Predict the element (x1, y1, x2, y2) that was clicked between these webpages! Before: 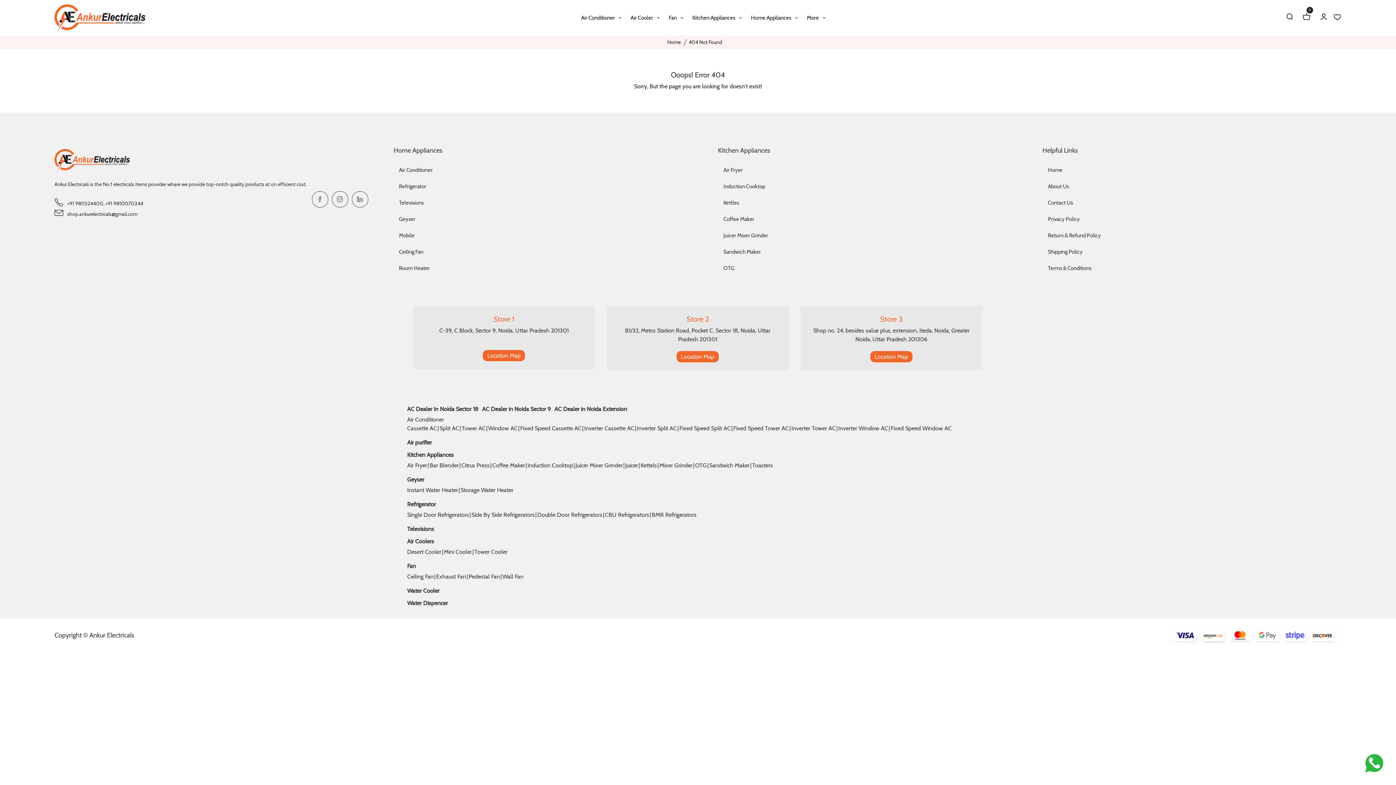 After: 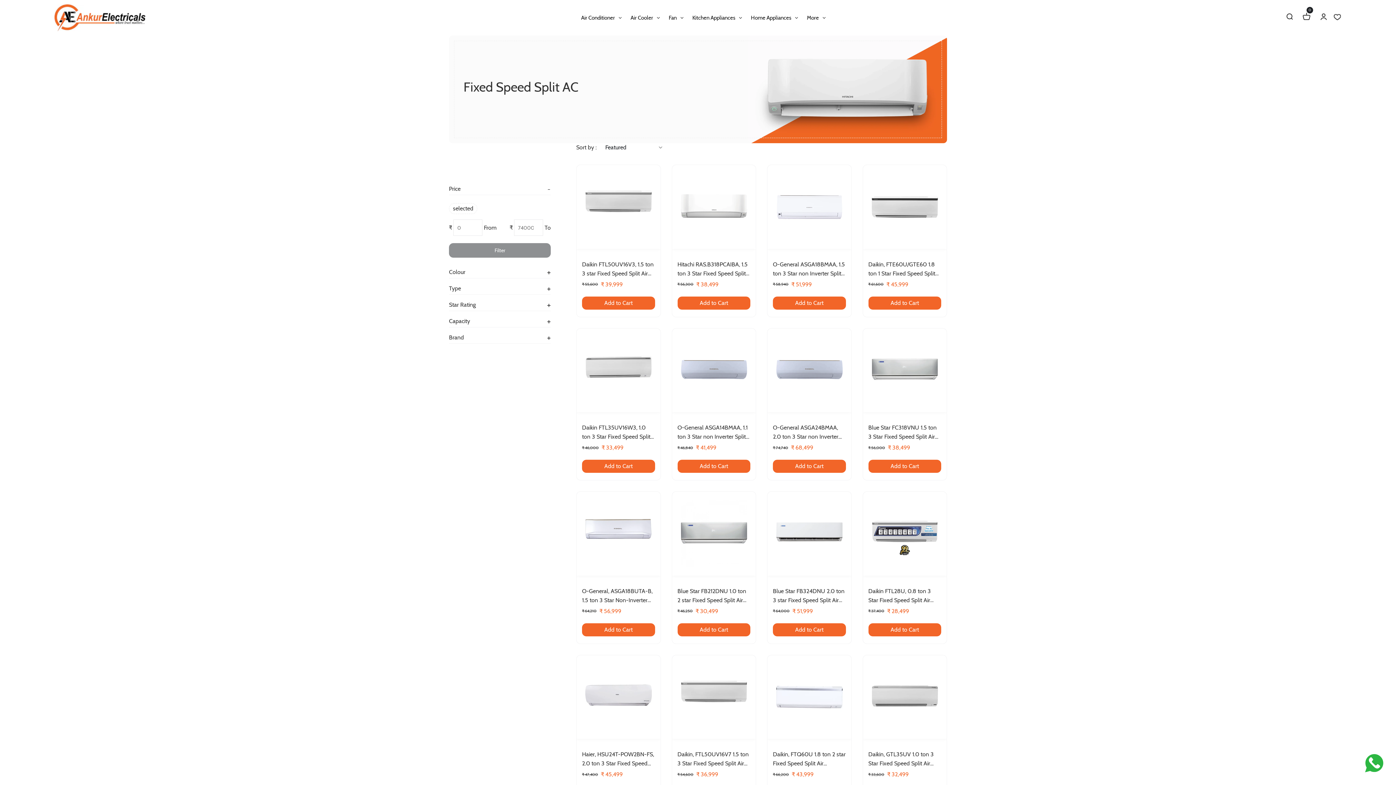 Action: bbox: (679, 424, 730, 433) label: Fixed Speed Split AC